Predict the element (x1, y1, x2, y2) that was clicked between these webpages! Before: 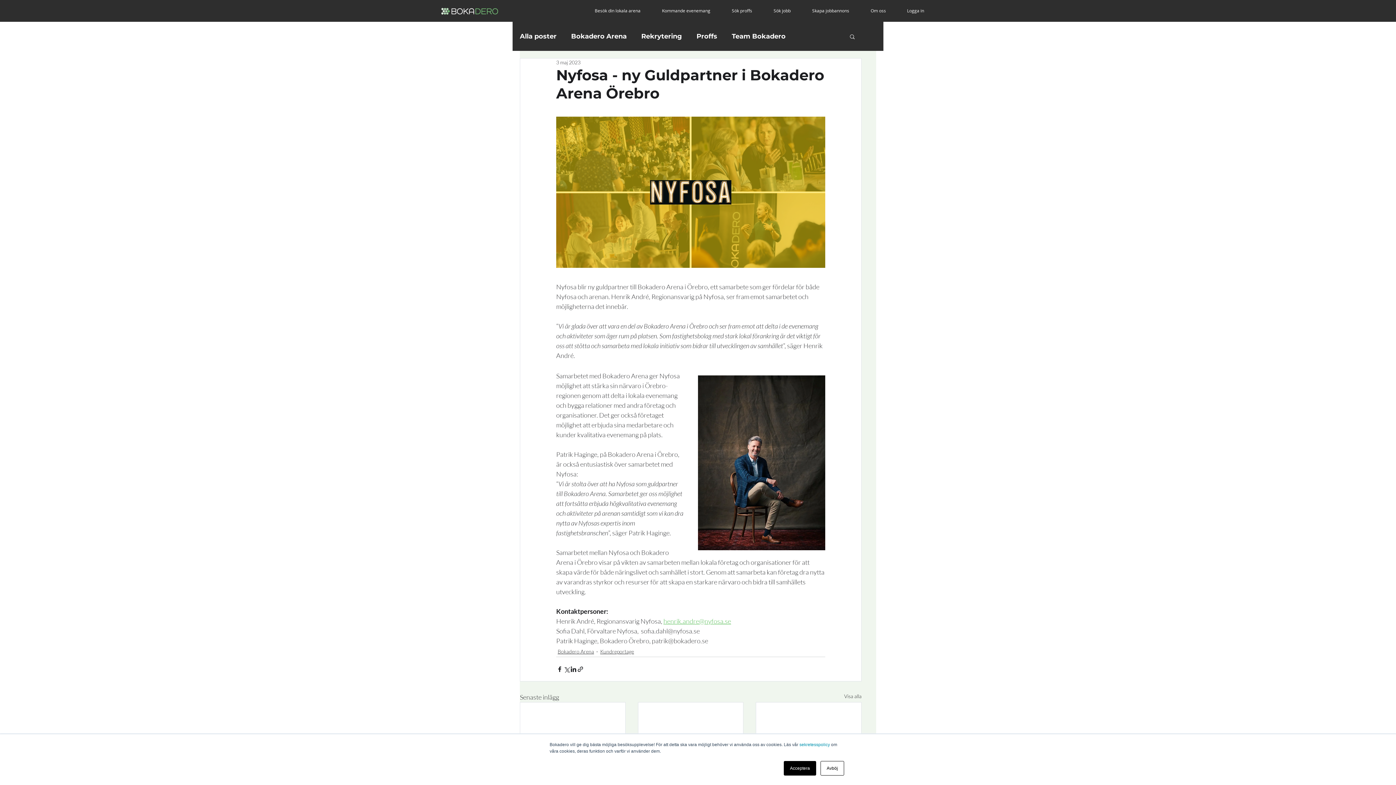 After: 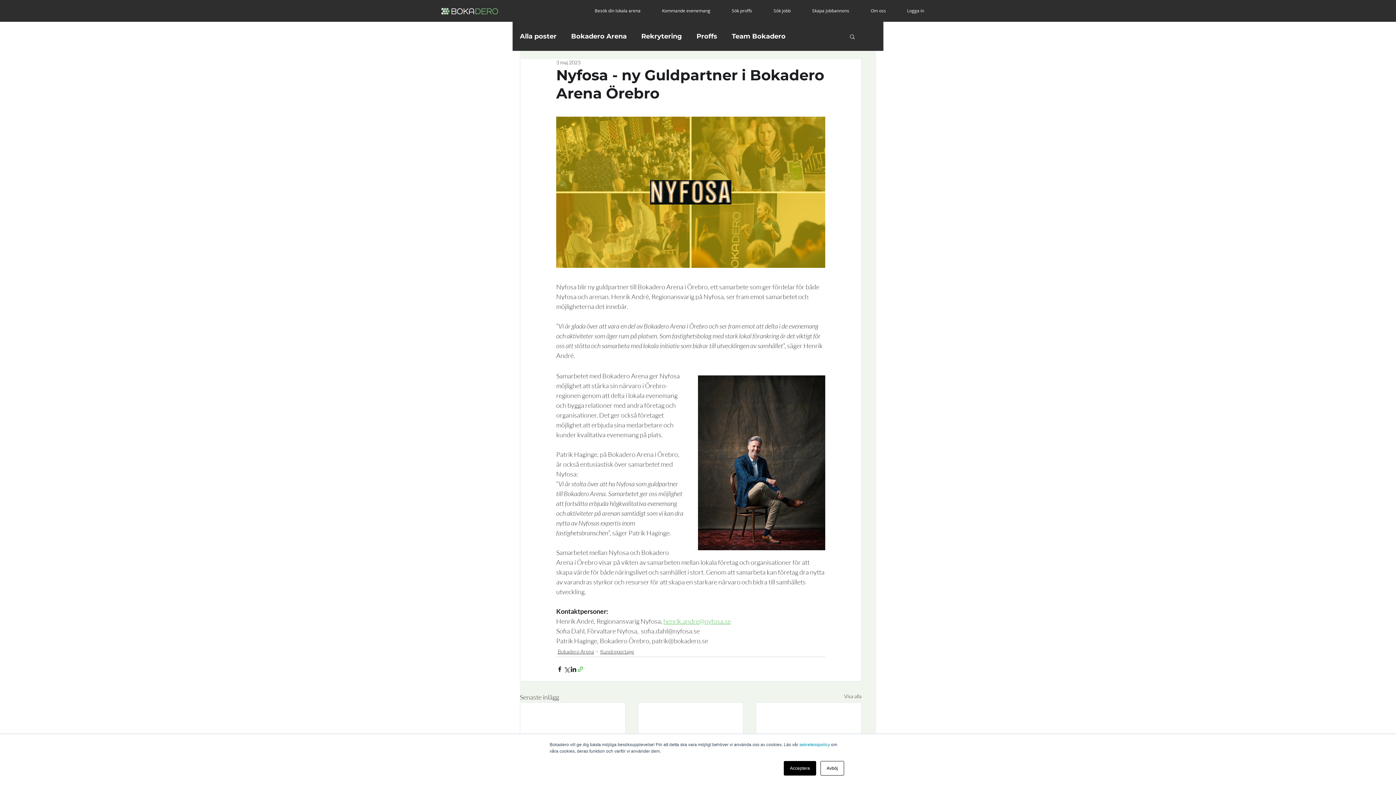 Action: bbox: (577, 666, 584, 673) label: Dela via länk